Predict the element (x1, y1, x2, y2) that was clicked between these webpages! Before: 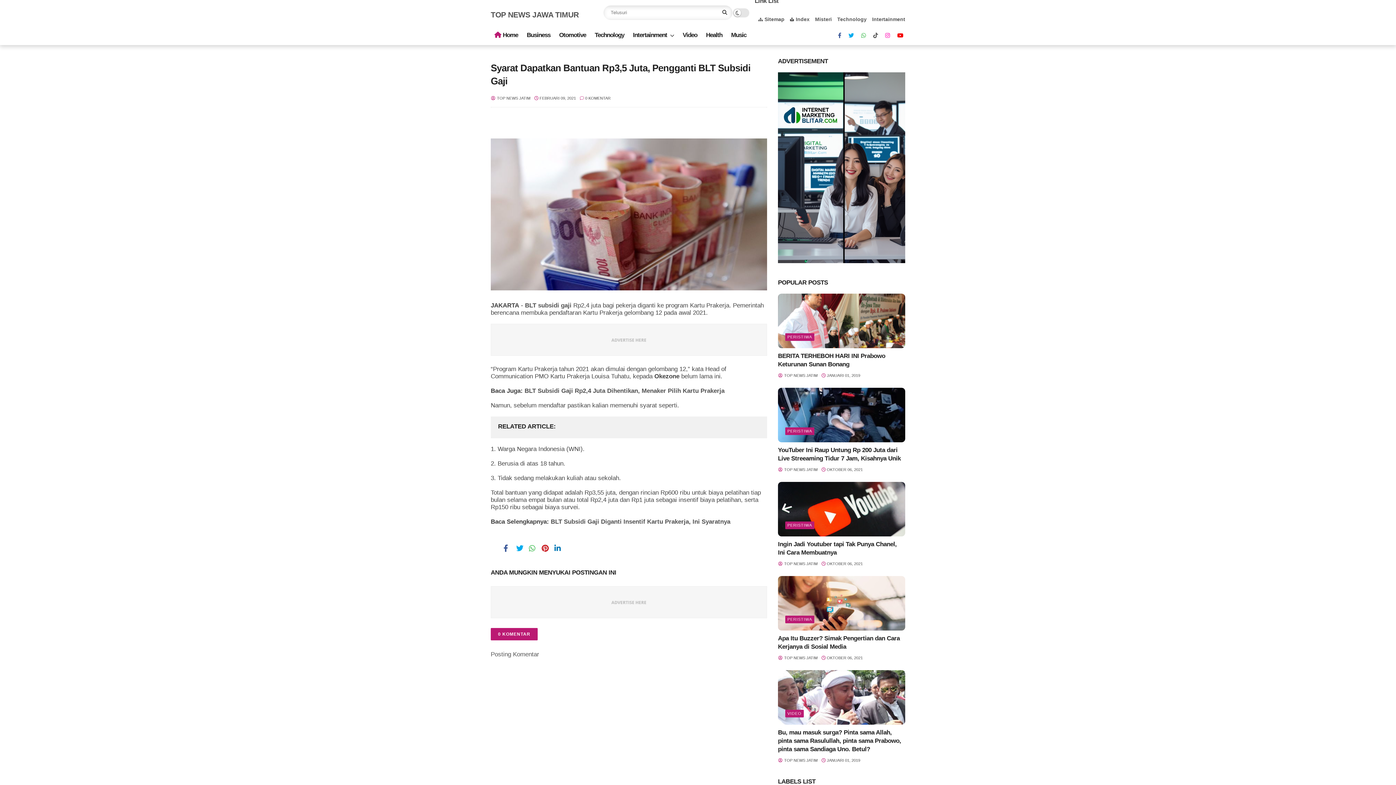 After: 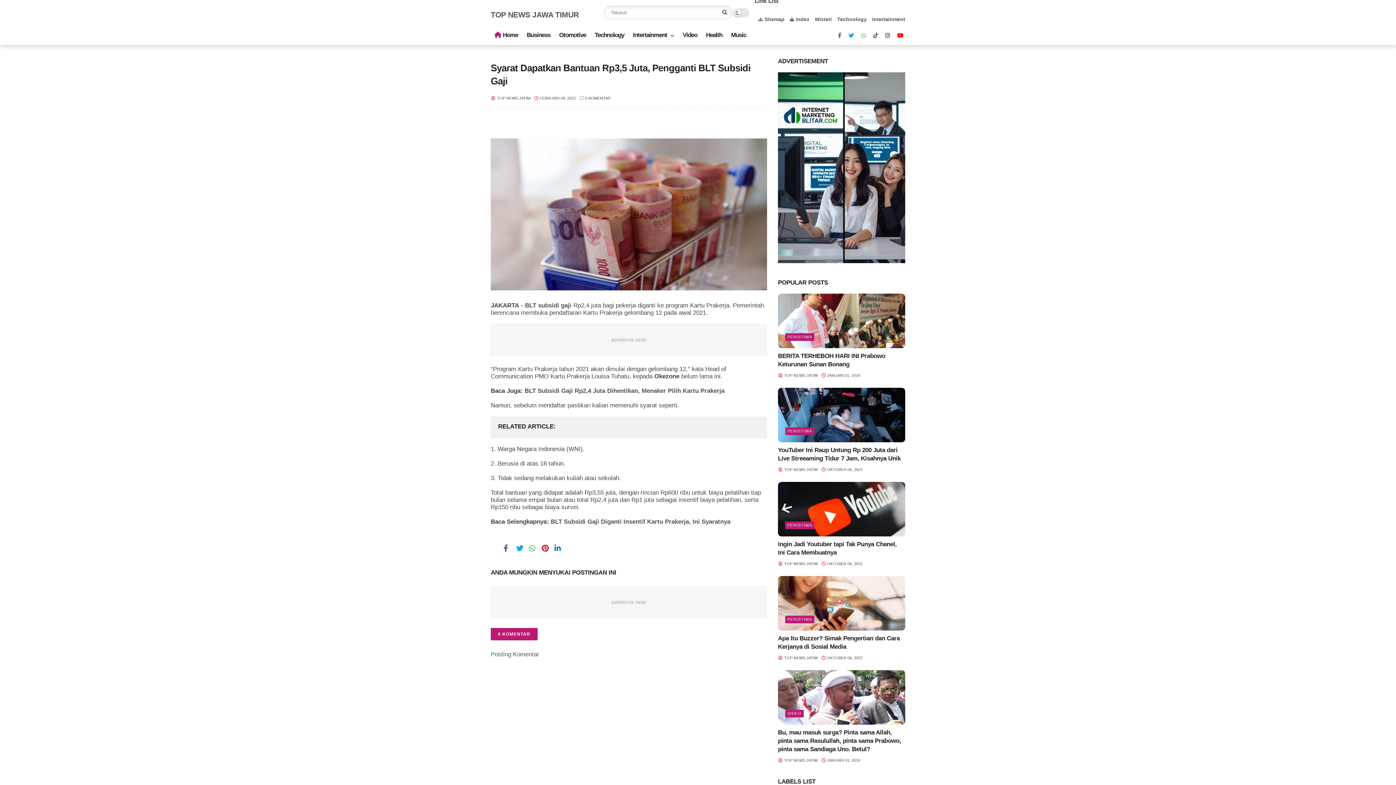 Action: bbox: (885, 30, 890, 40)